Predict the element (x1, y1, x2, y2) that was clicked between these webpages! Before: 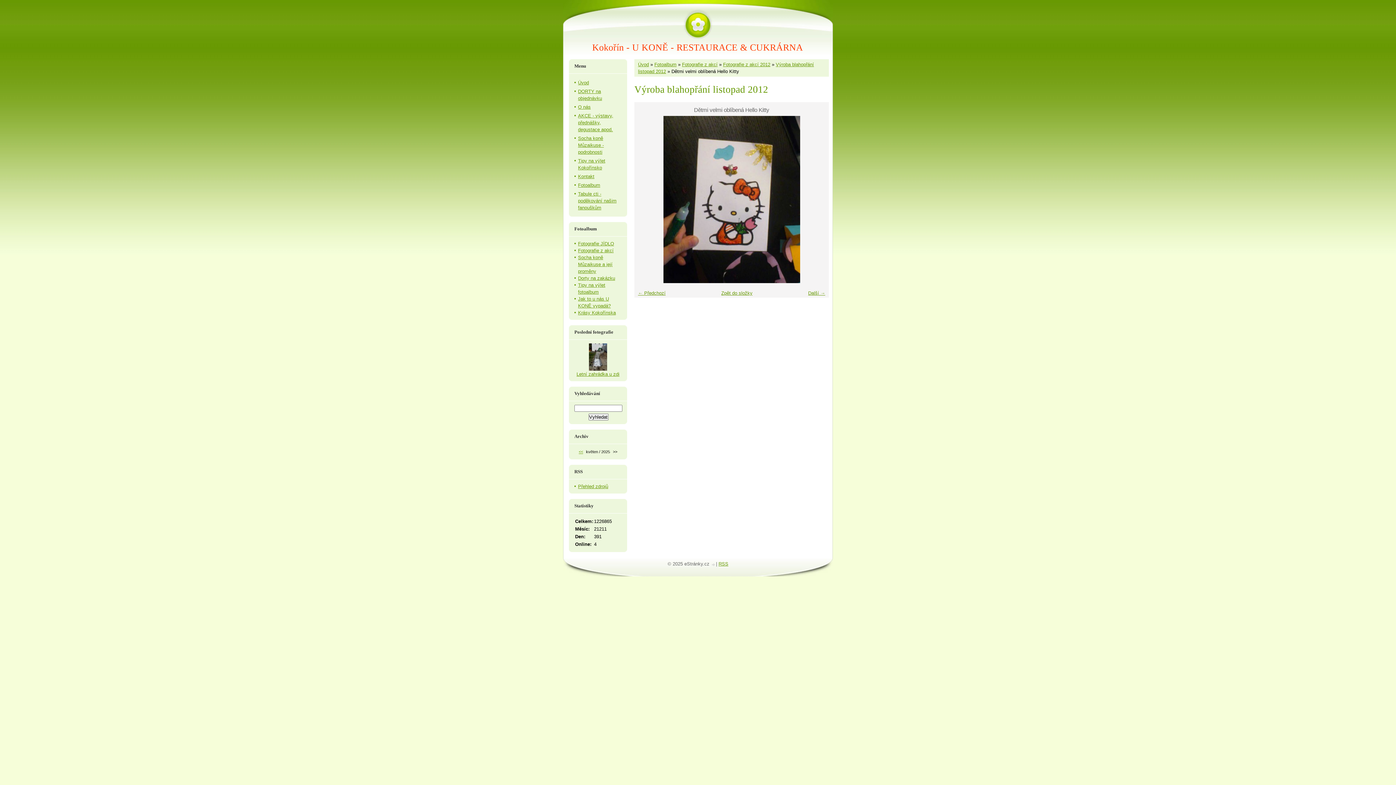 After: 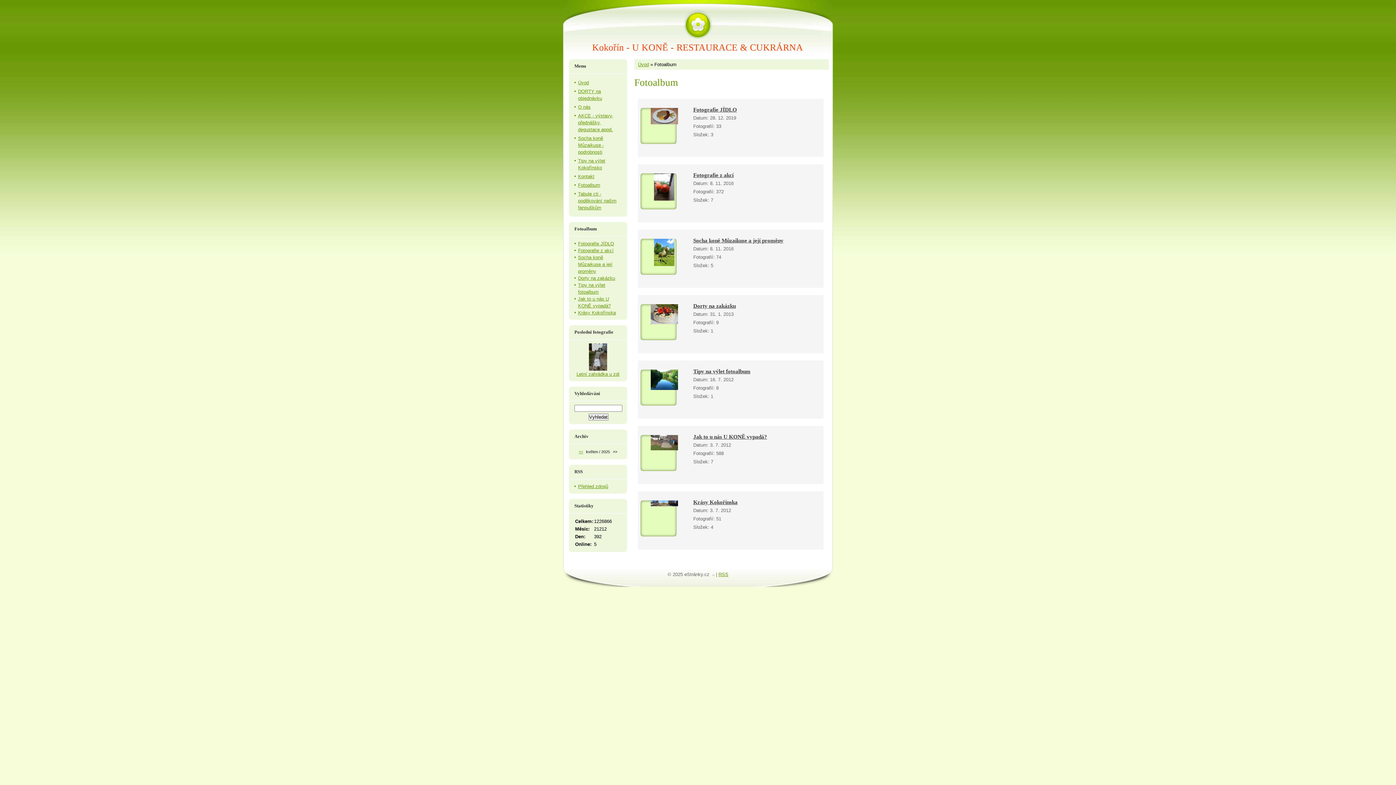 Action: bbox: (654, 61, 676, 67) label: Fotoalbum